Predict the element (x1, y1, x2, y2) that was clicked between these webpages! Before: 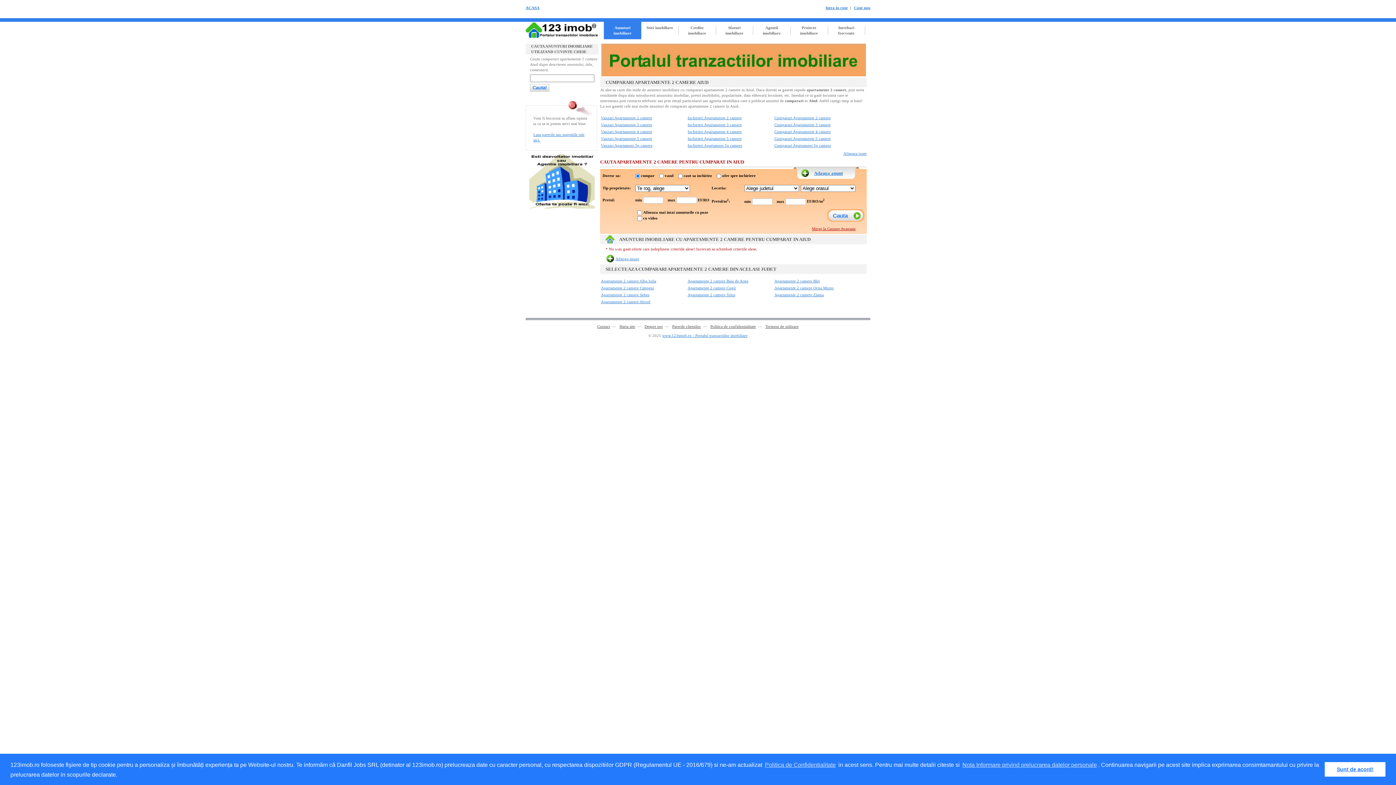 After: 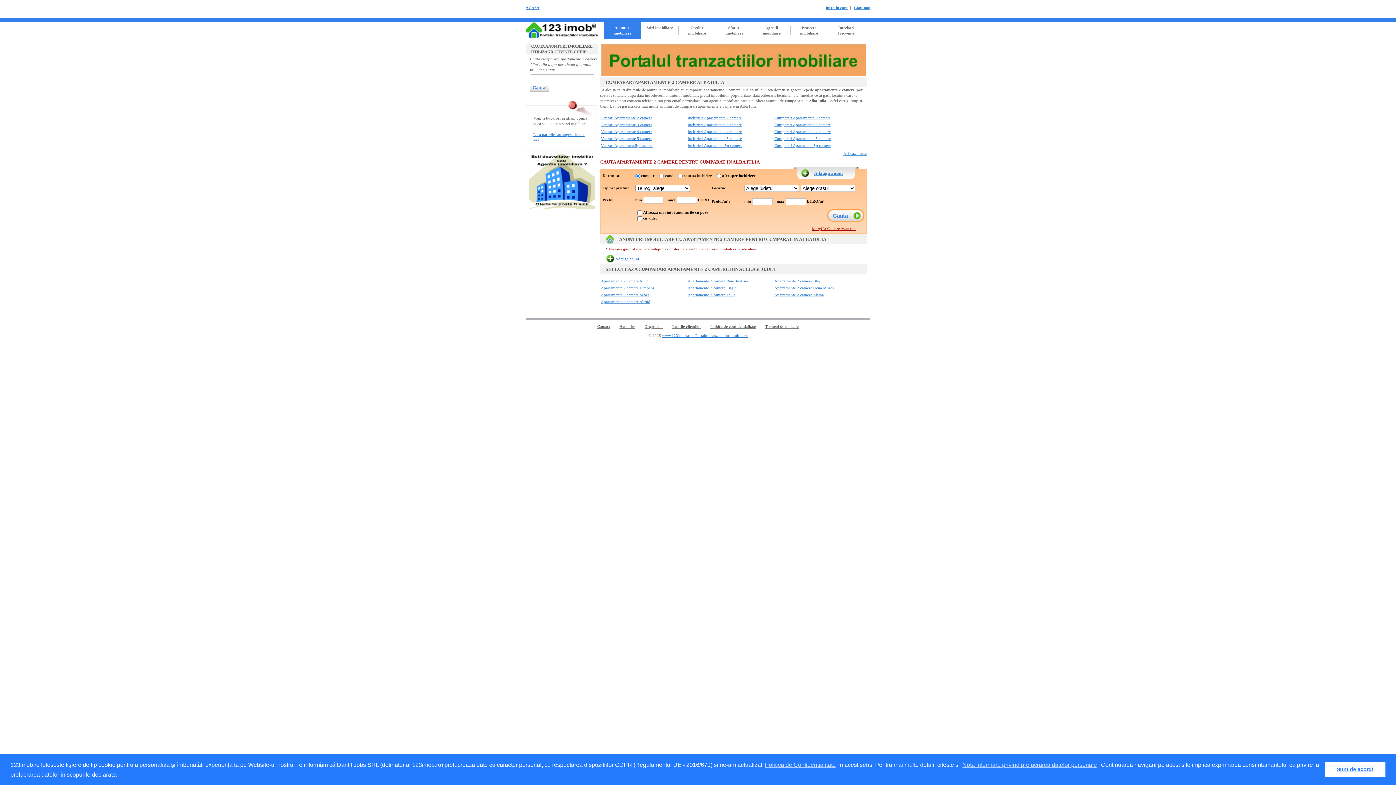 Action: label: Apartamente 2 camere Alba Iulia bbox: (601, 278, 656, 283)